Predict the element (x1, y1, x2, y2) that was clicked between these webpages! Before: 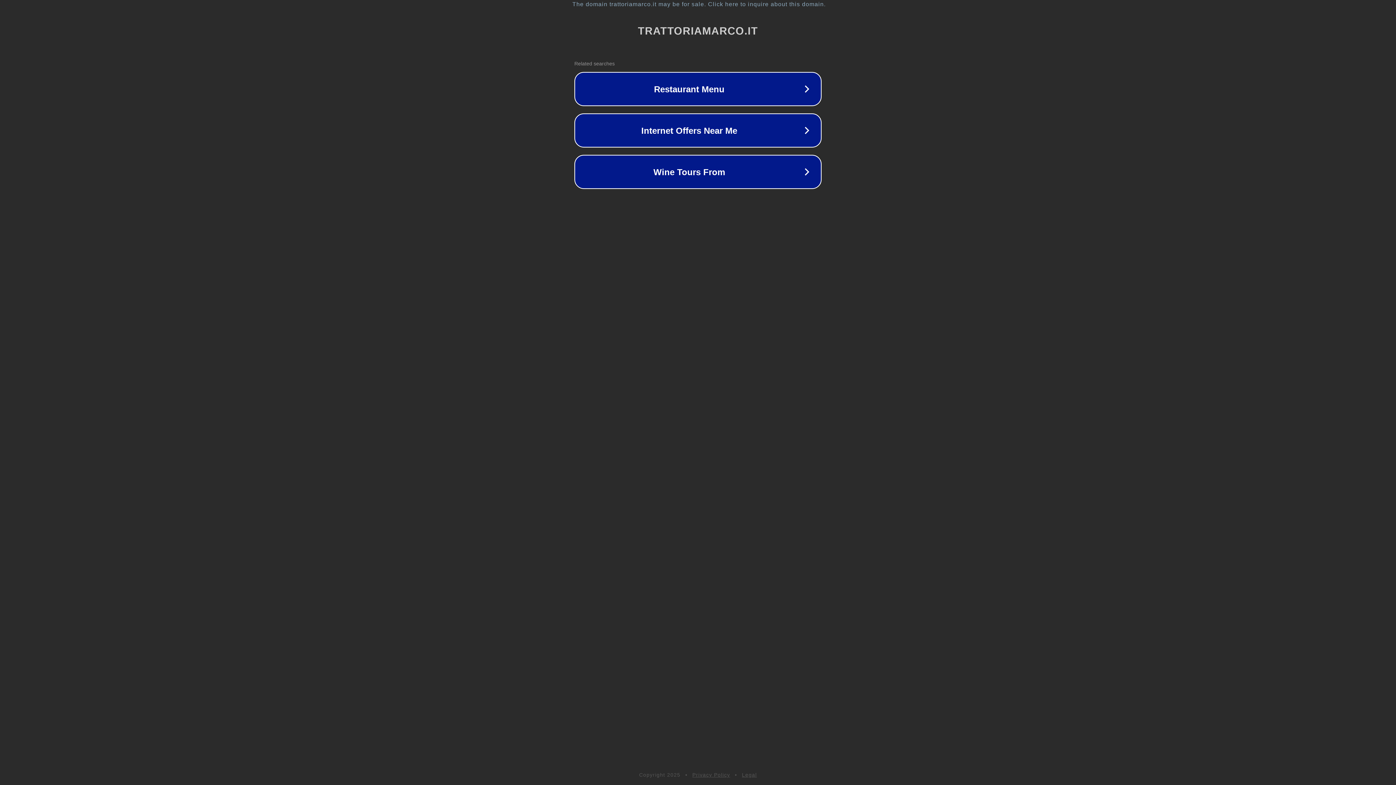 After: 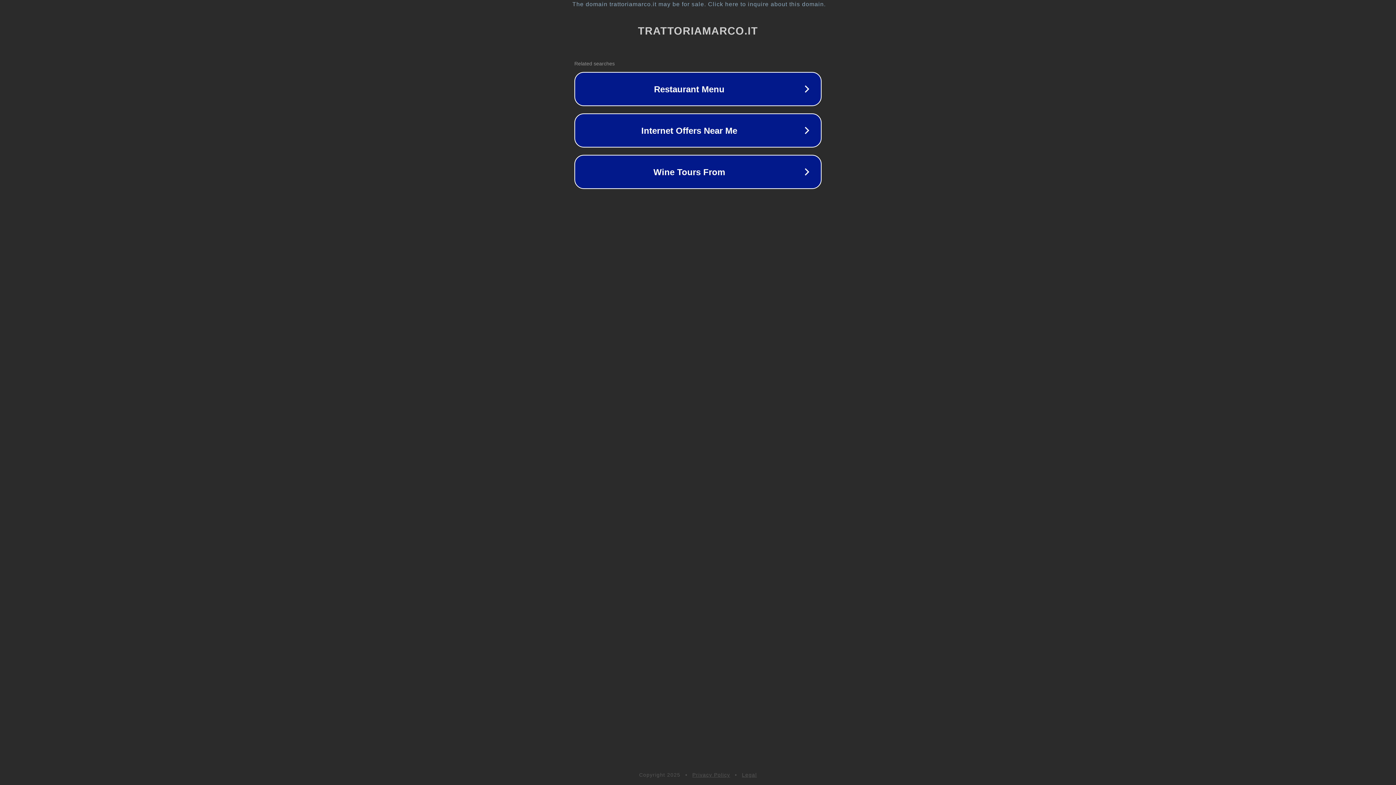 Action: label: Legal bbox: (742, 772, 757, 778)